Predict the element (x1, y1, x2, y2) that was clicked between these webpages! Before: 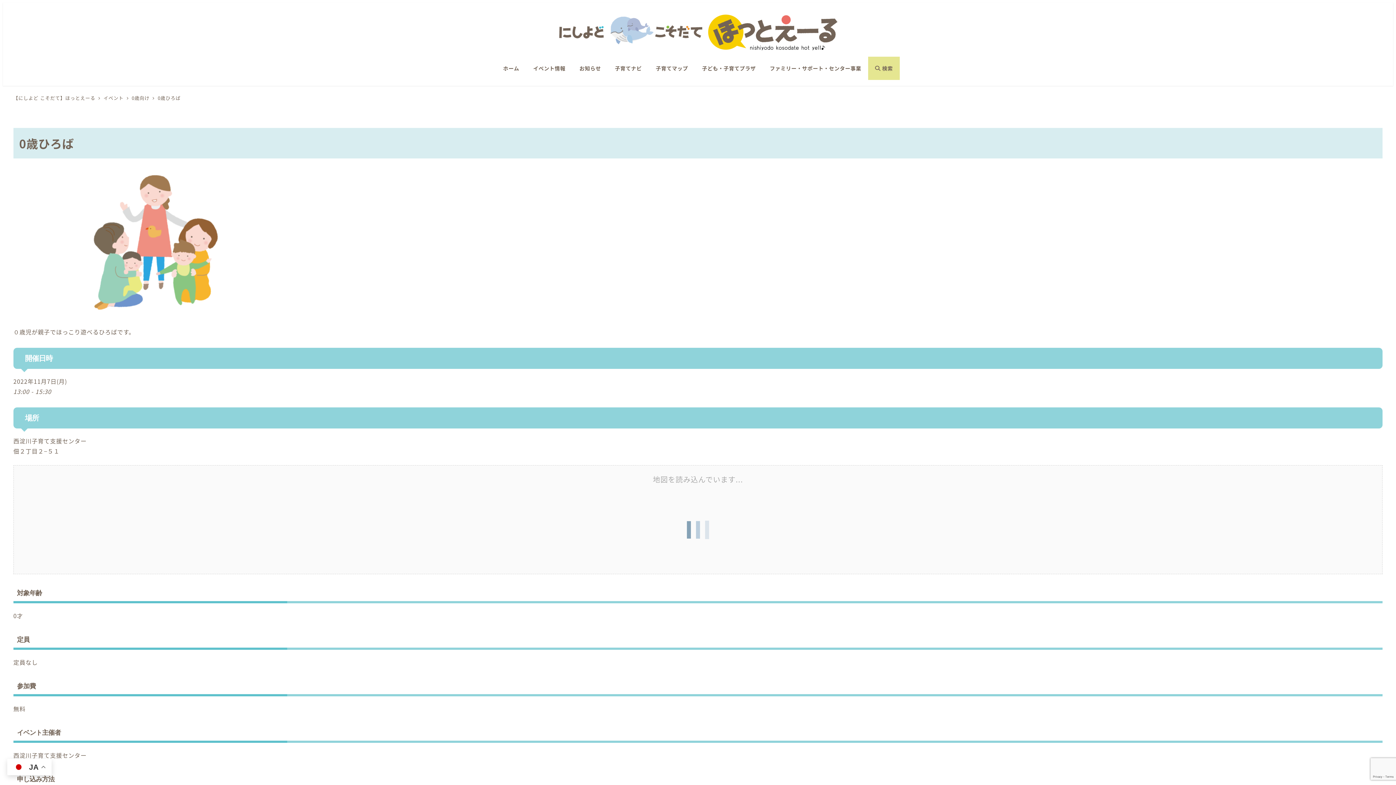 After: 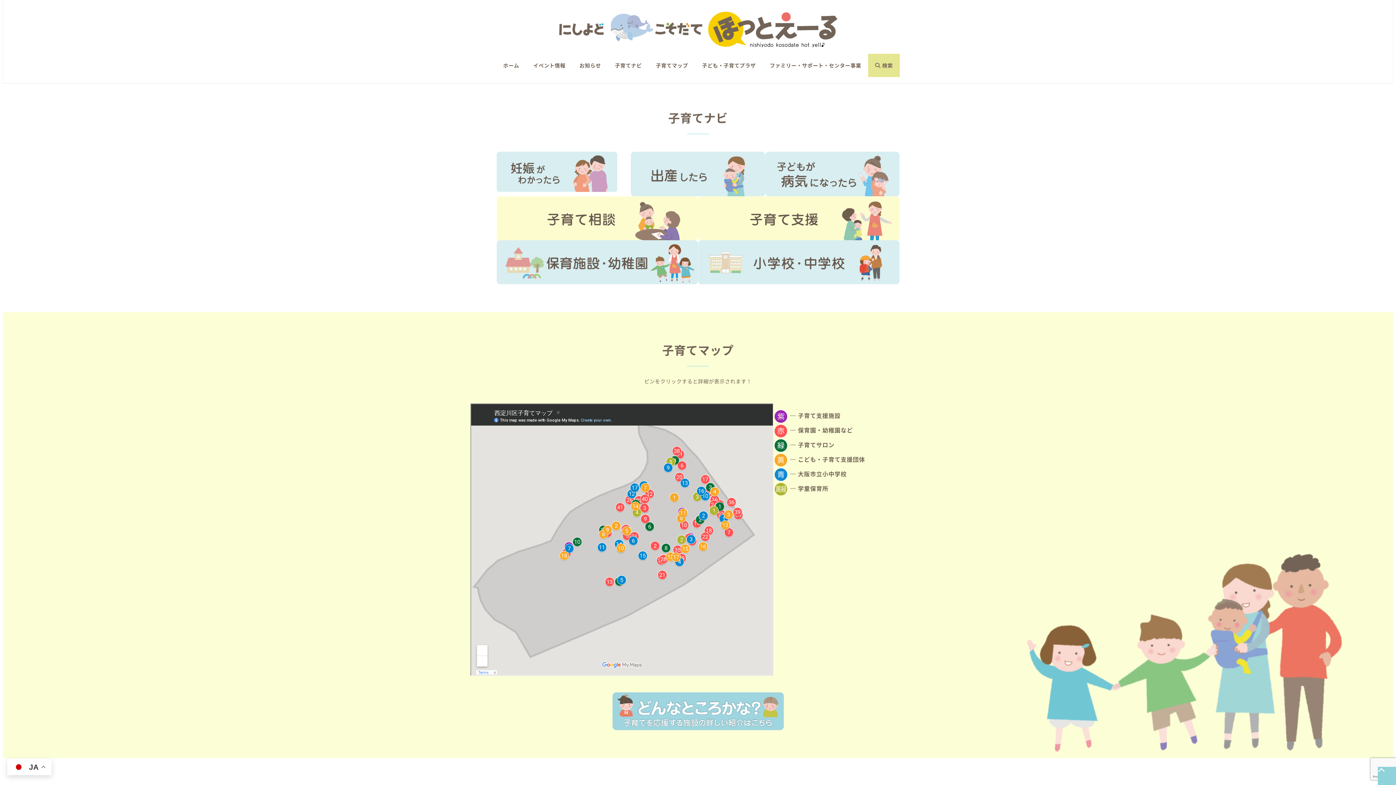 Action: bbox: (608, 56, 648, 79) label: 子育てナビ